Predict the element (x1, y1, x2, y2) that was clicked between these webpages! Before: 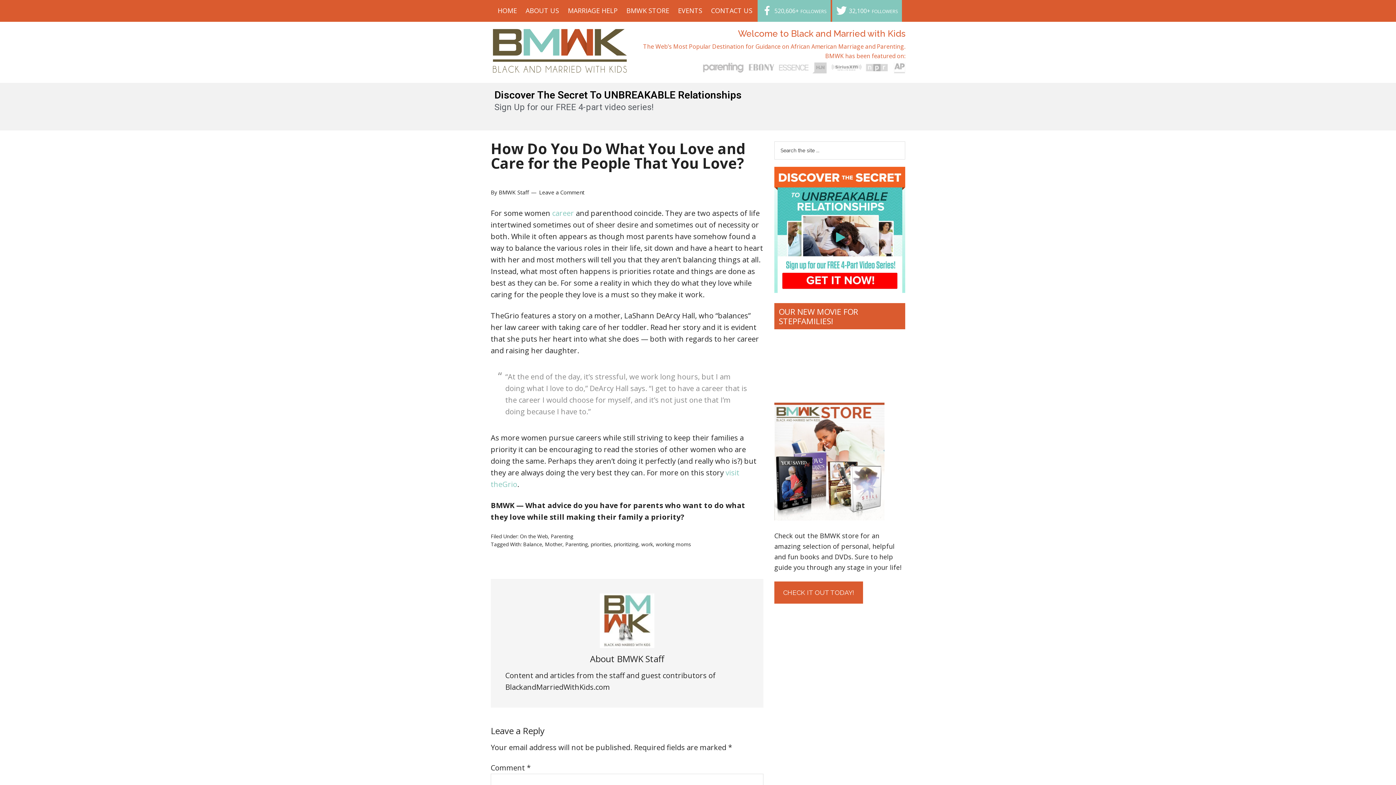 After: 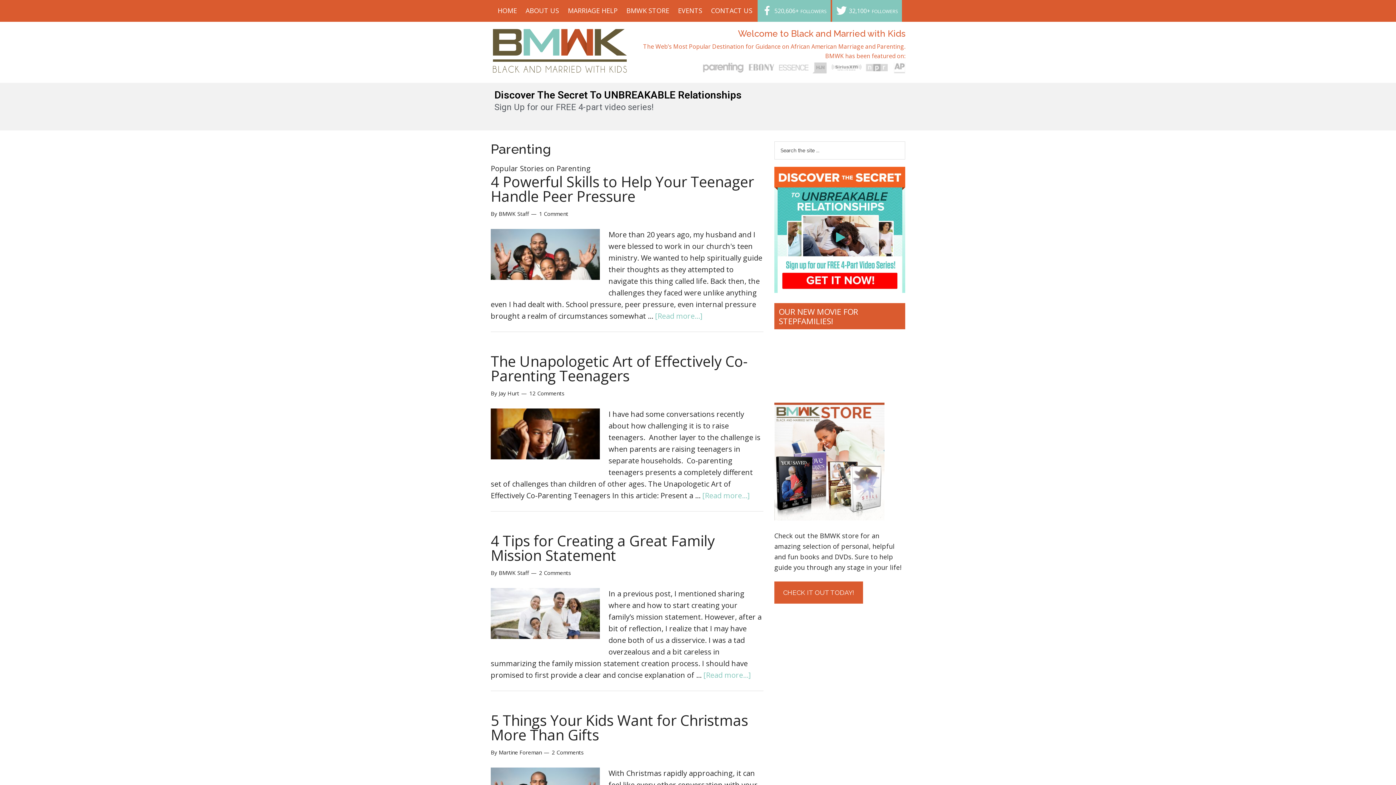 Action: bbox: (550, 533, 573, 539) label: Parenting